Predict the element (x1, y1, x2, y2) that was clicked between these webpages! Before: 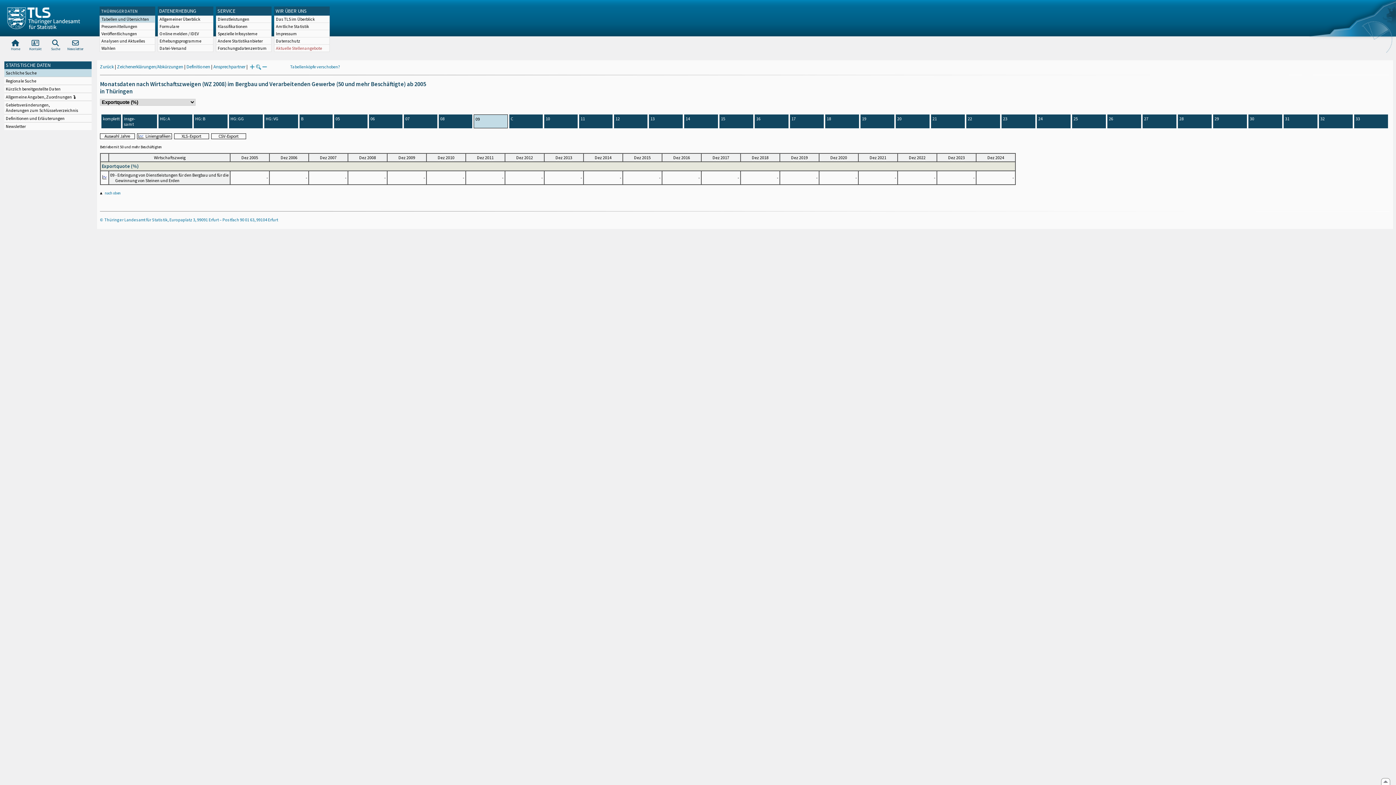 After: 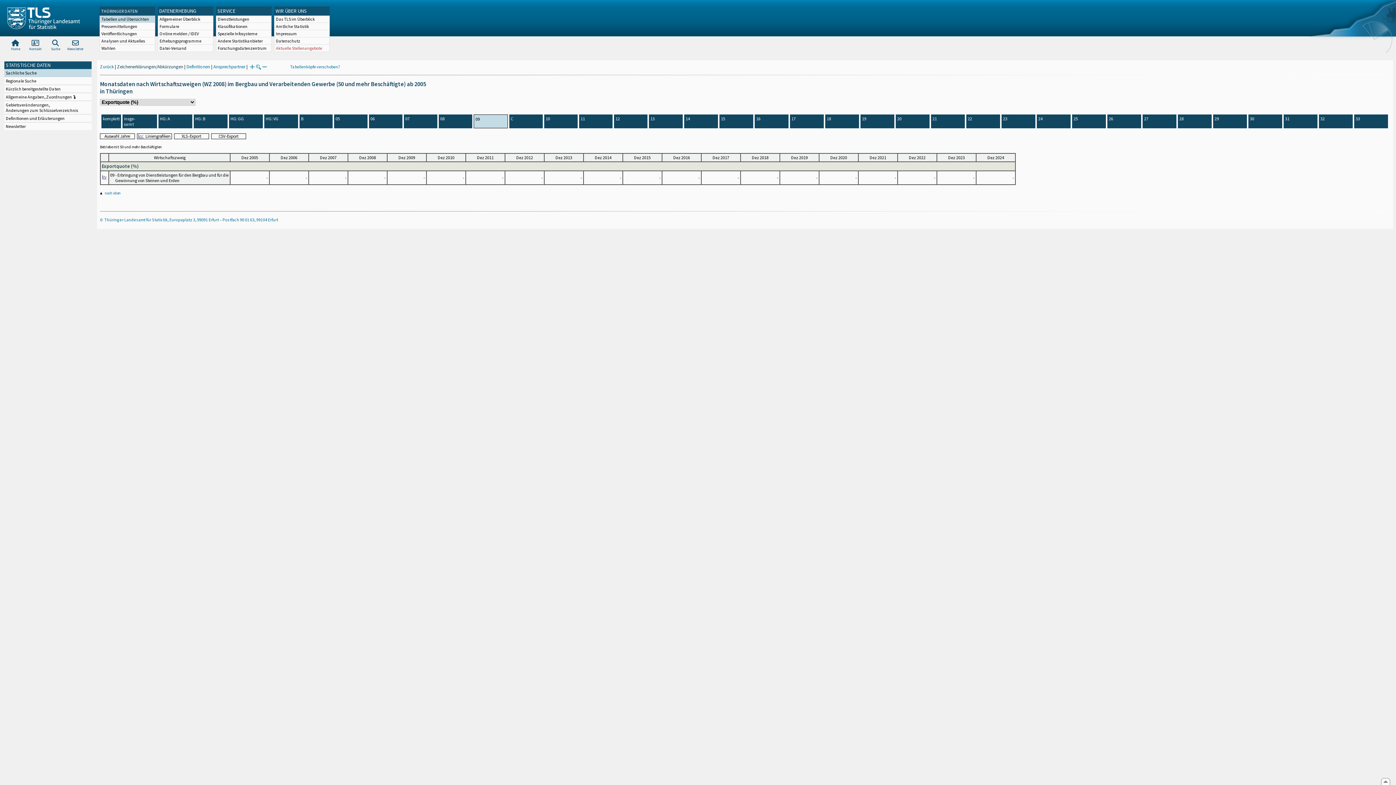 Action: bbox: (117, 63, 183, 69) label: Zeichenerklärungen/Abkürzungen